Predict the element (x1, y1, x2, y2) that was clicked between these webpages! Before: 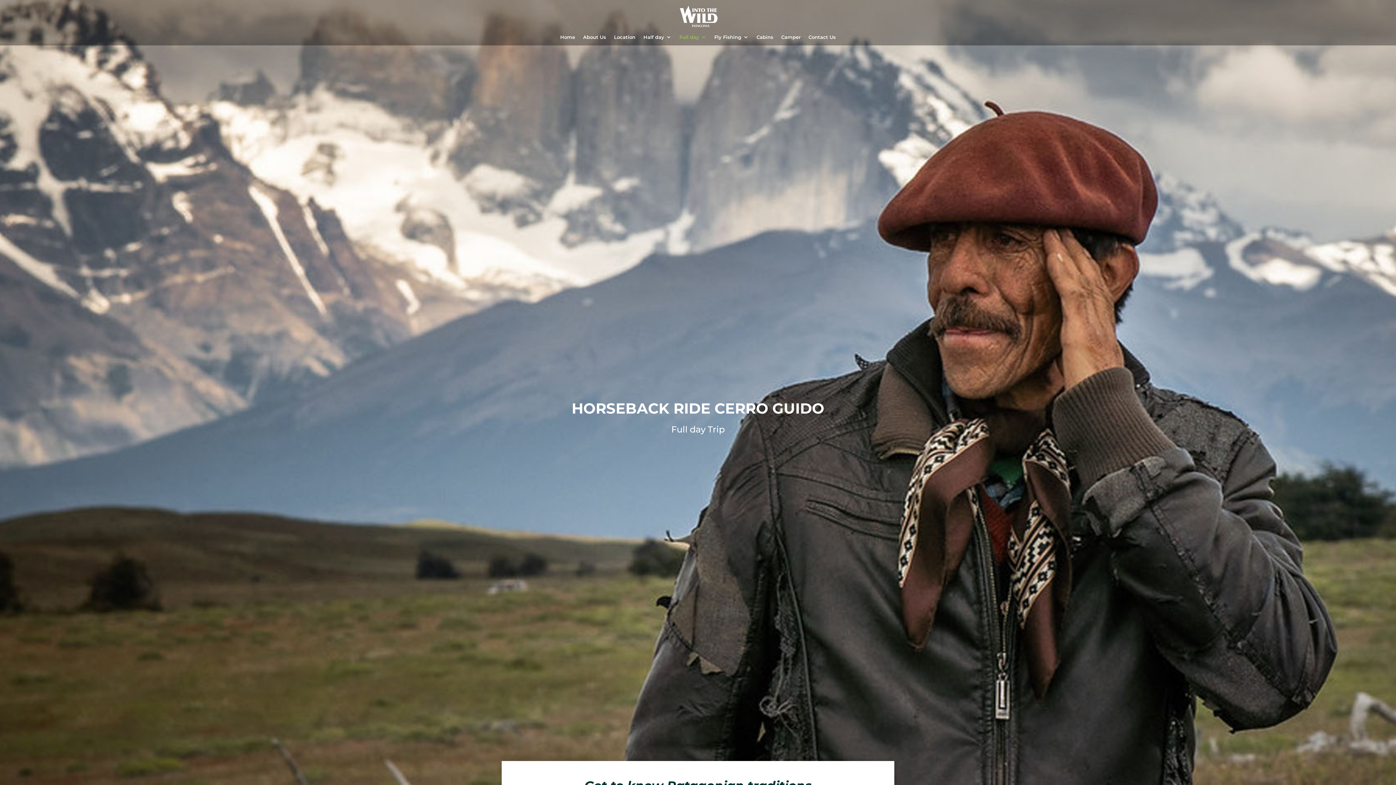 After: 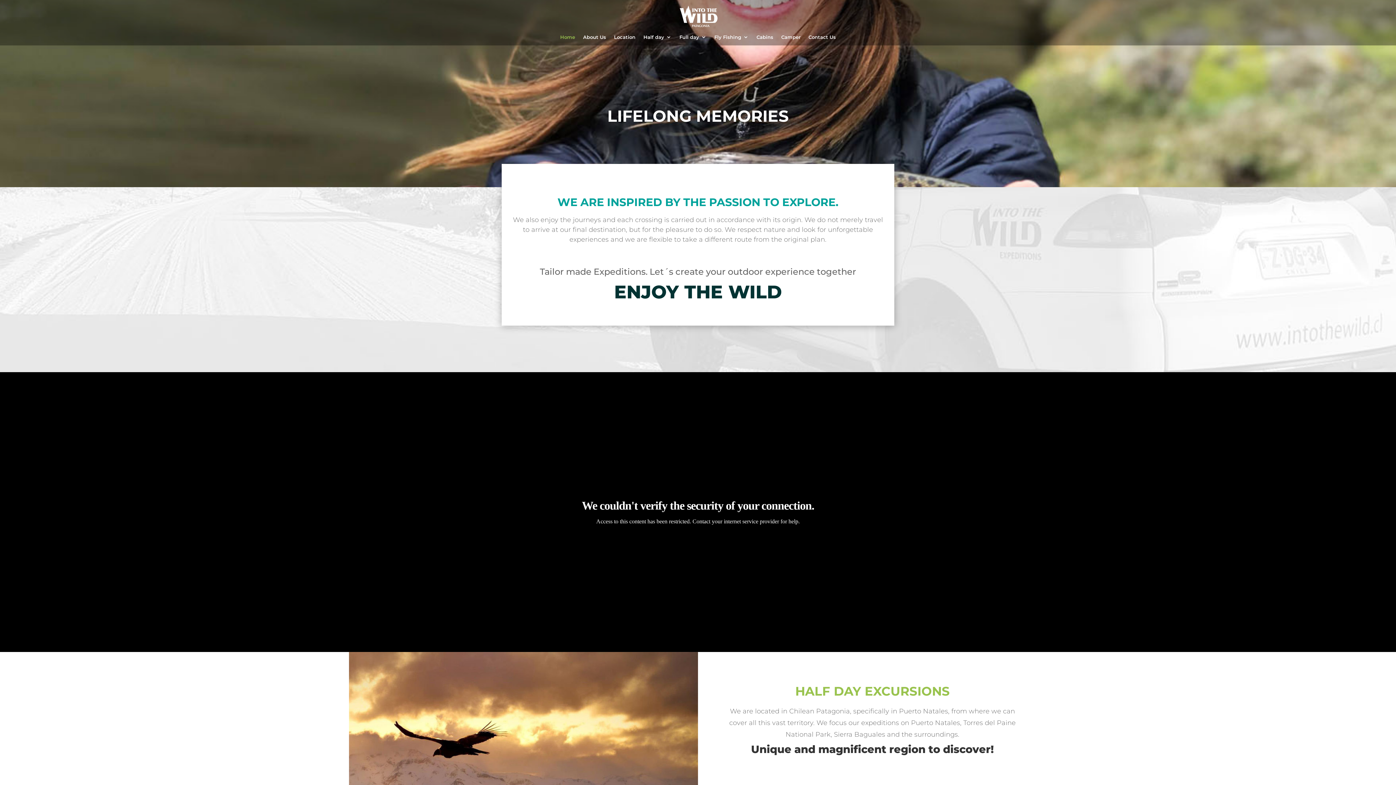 Action: bbox: (678, 12, 719, 19)